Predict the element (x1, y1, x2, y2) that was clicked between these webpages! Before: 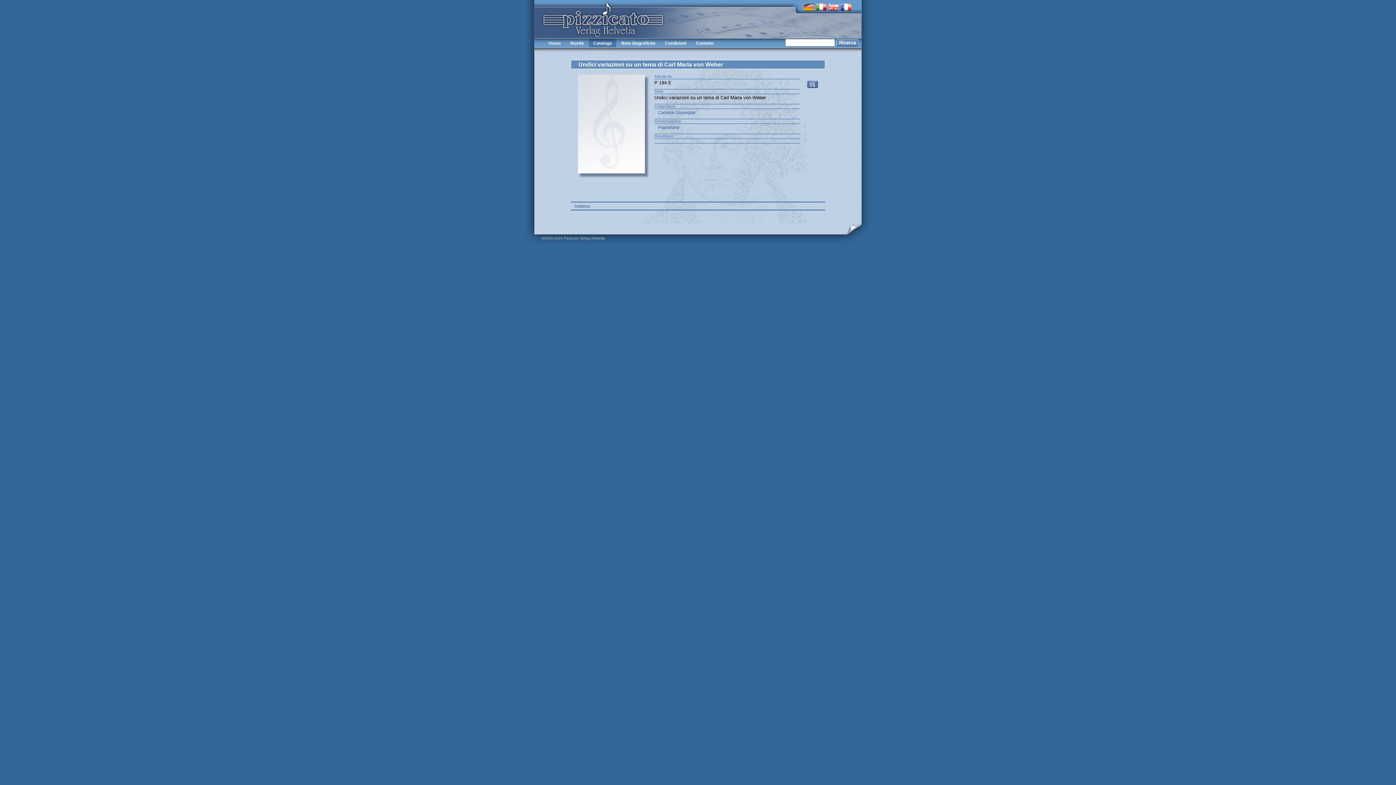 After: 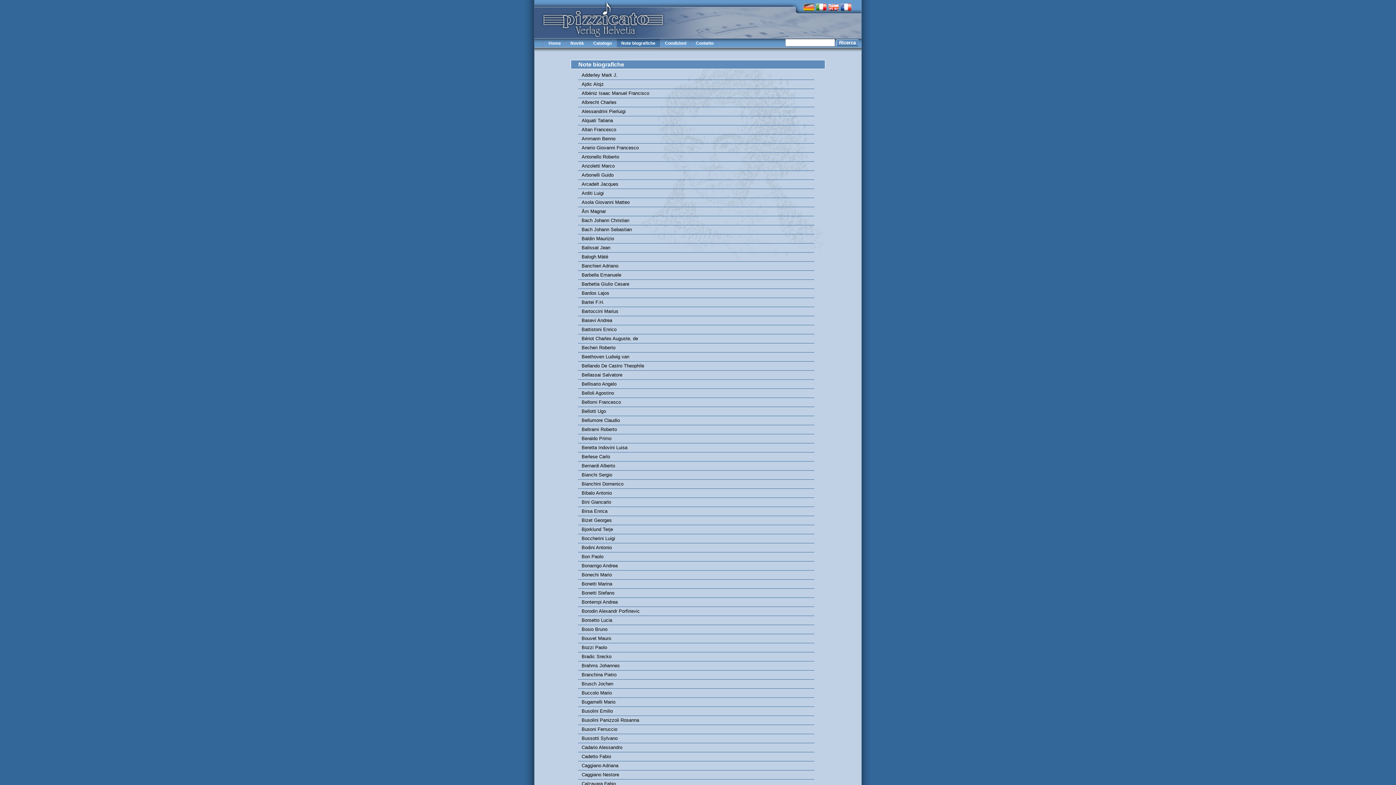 Action: bbox: (617, 38, 660, 50) label: Note biografiche